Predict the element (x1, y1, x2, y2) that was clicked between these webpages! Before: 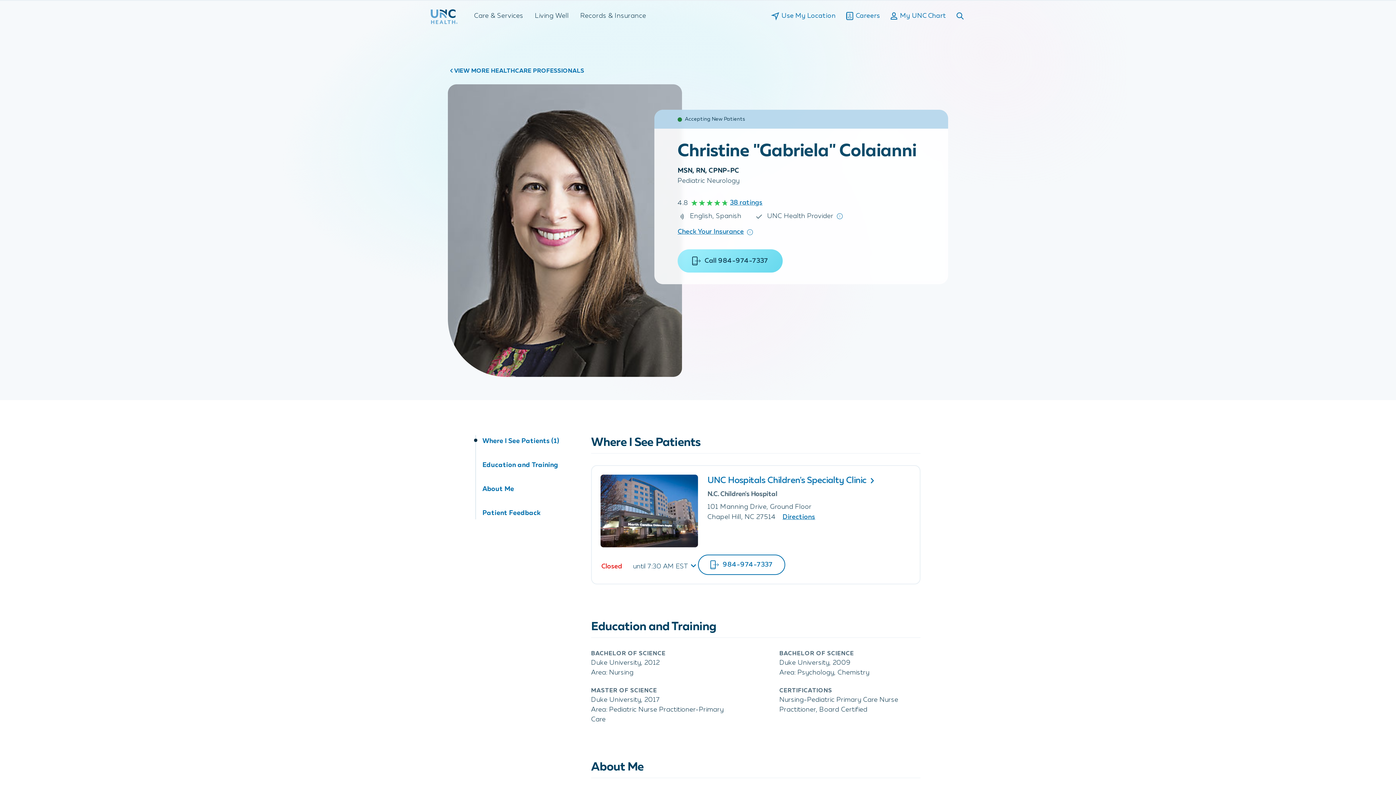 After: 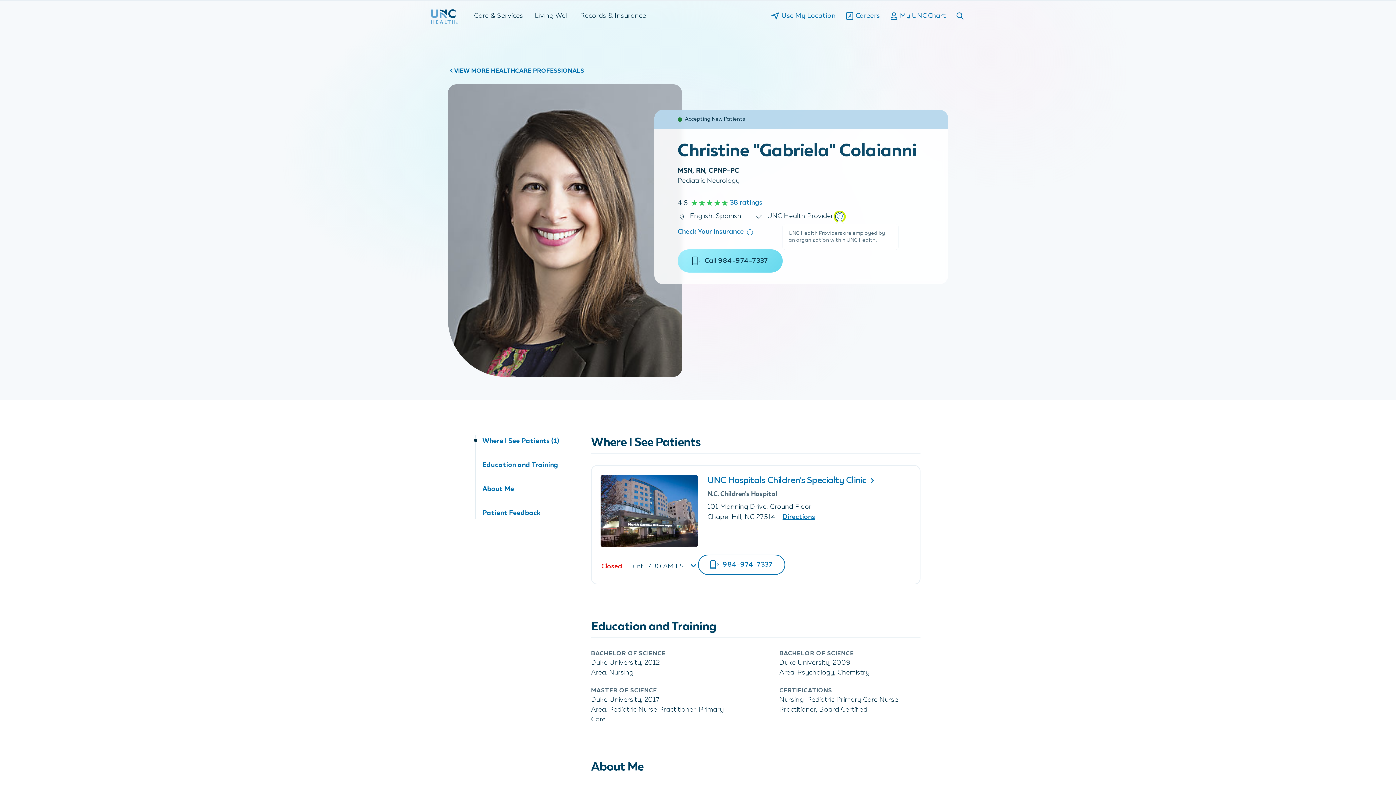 Action: bbox: (835, 212, 844, 221)